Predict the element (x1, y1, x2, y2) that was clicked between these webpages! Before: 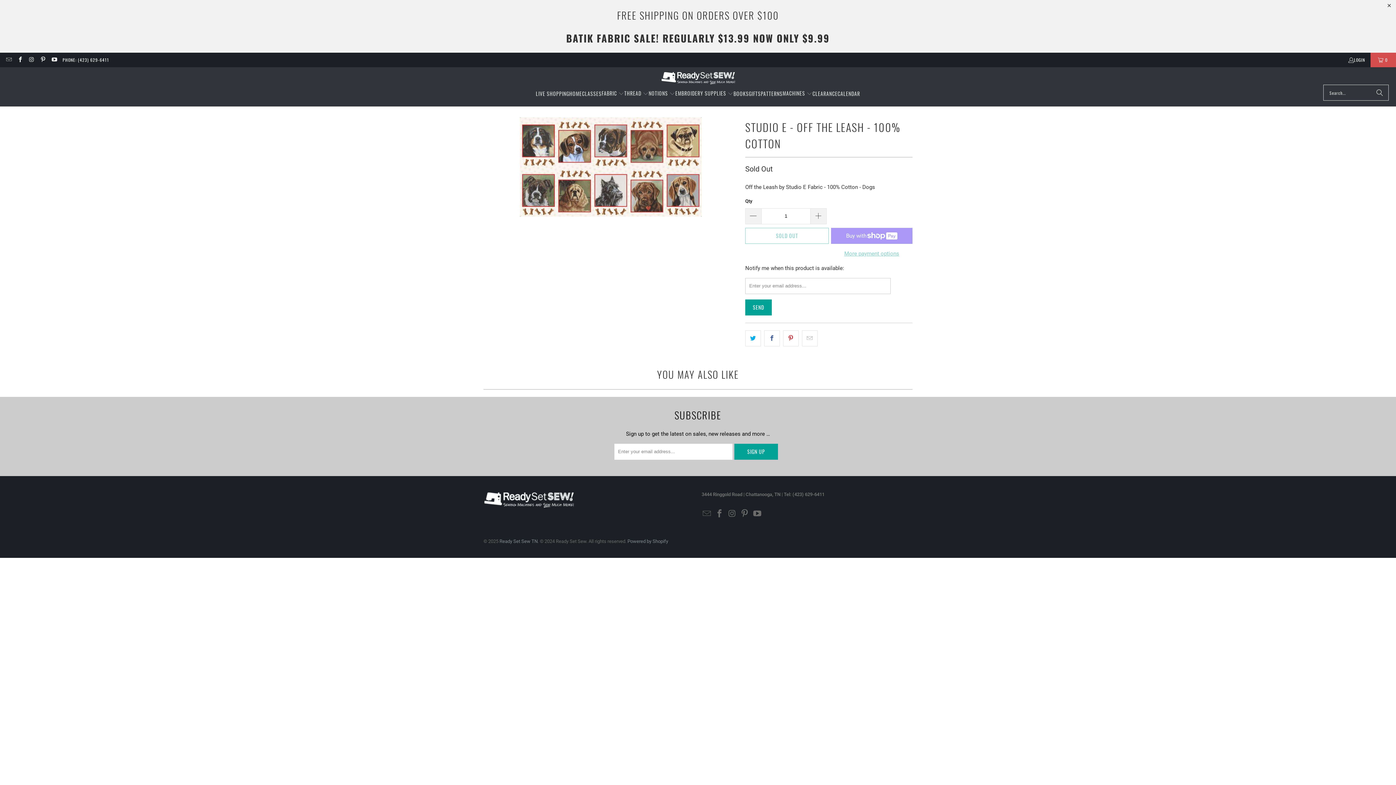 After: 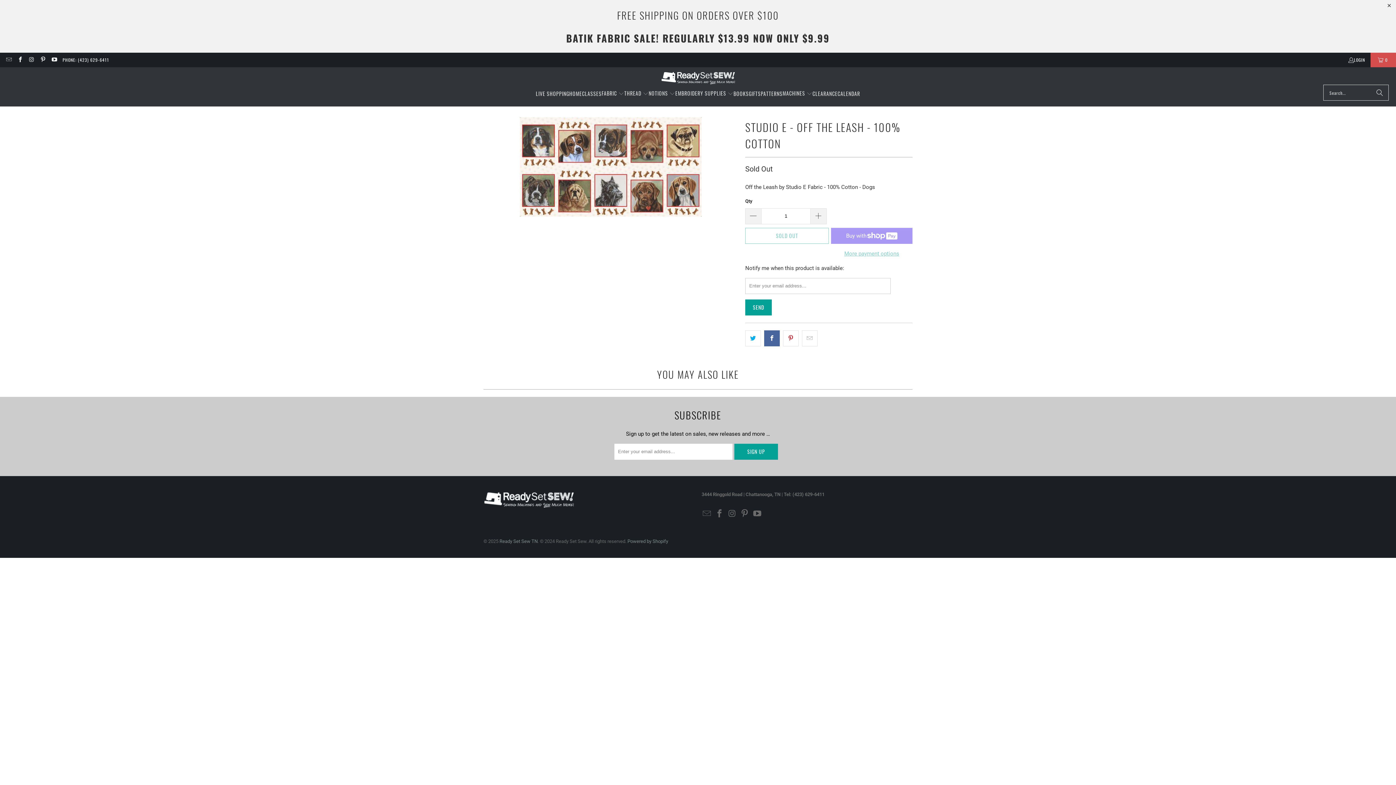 Action: bbox: (764, 330, 780, 346)